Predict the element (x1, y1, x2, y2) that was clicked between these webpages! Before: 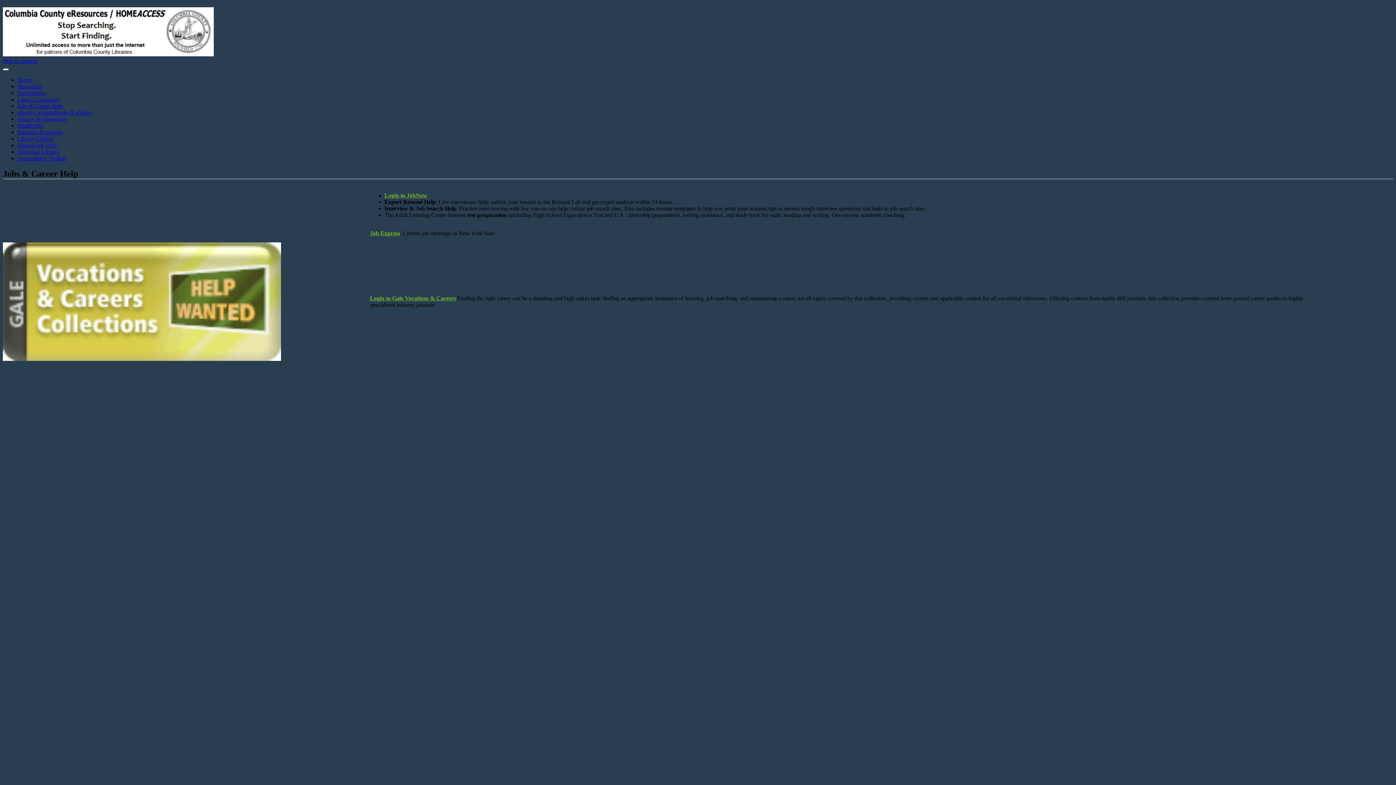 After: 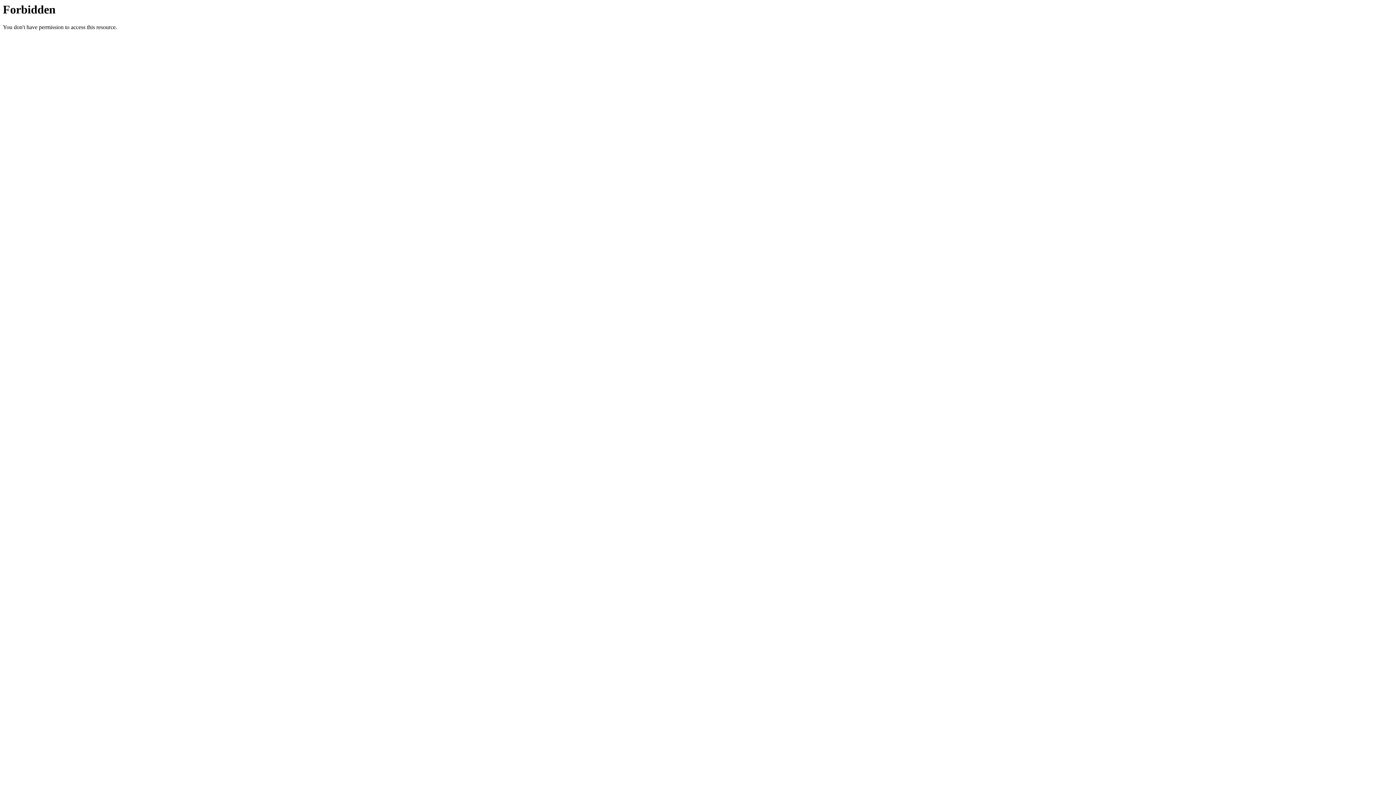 Action: bbox: (2, 202, 281, 208)